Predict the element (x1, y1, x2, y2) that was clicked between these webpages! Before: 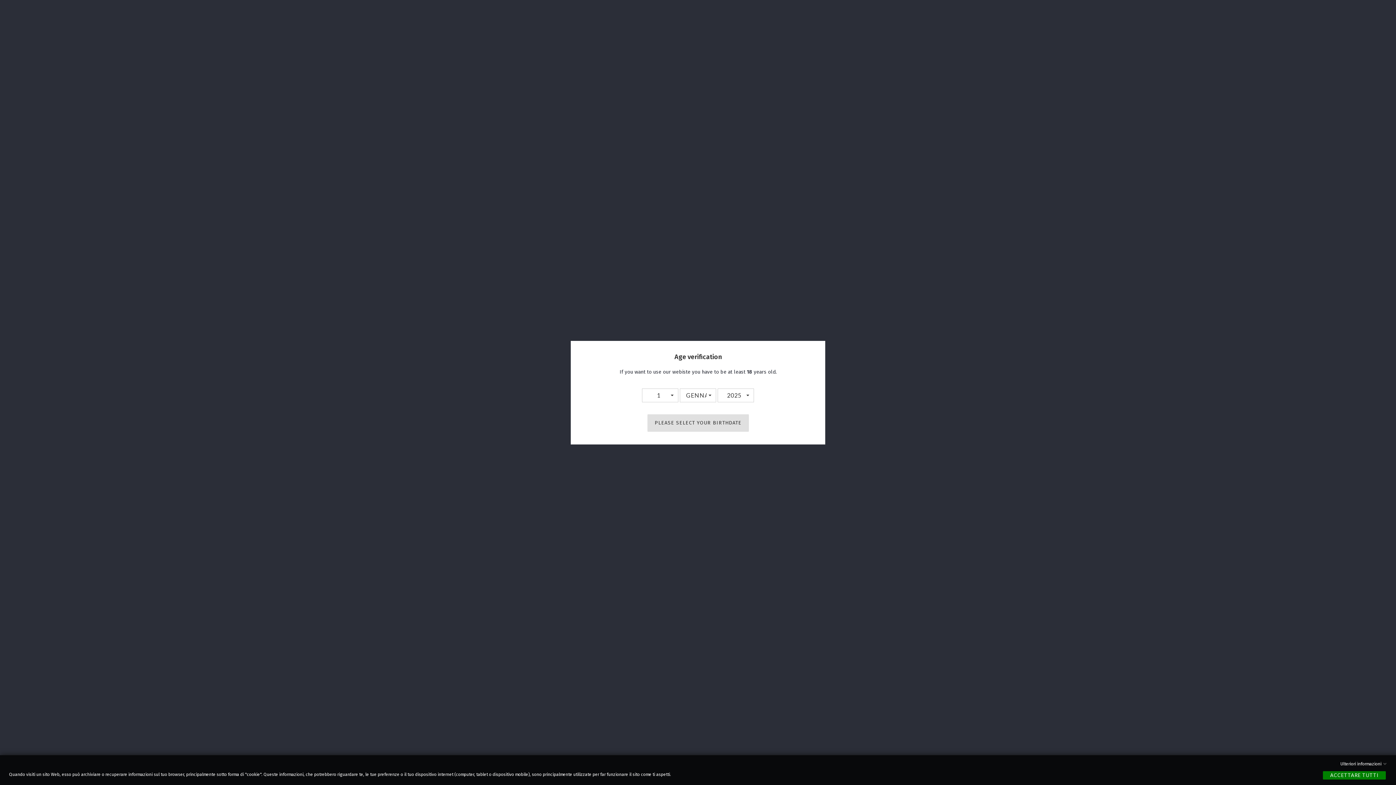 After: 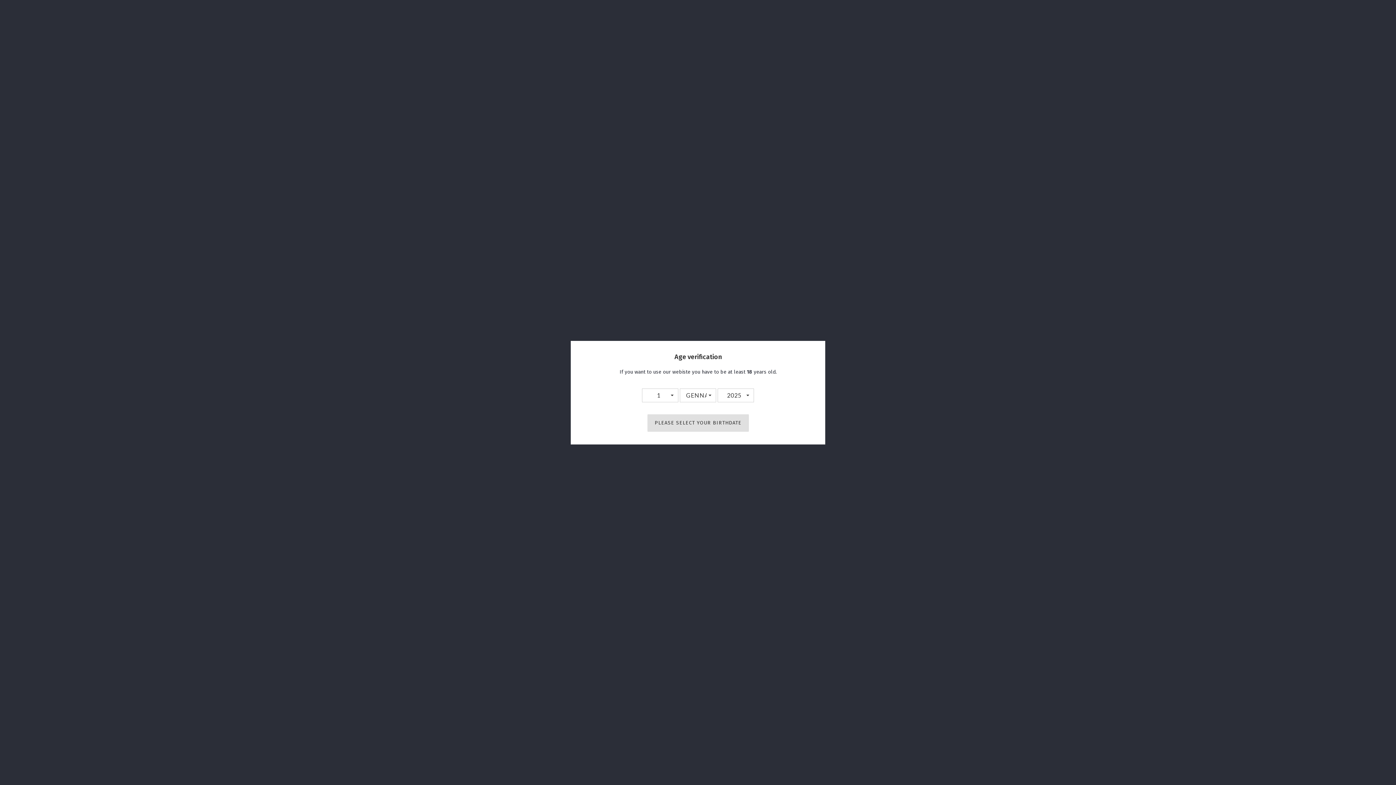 Action: bbox: (1323, 771, 1386, 780) label: ACCETTARE TUTTI